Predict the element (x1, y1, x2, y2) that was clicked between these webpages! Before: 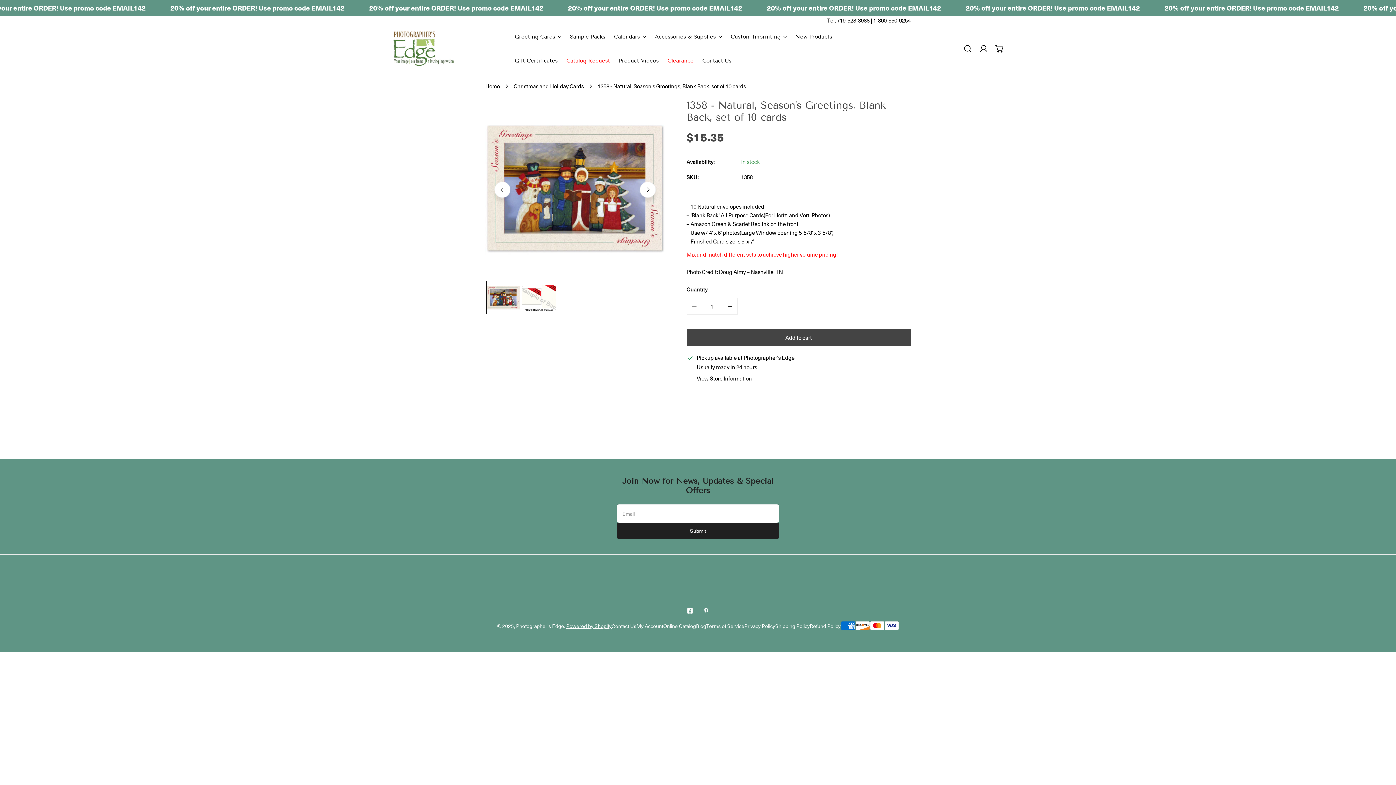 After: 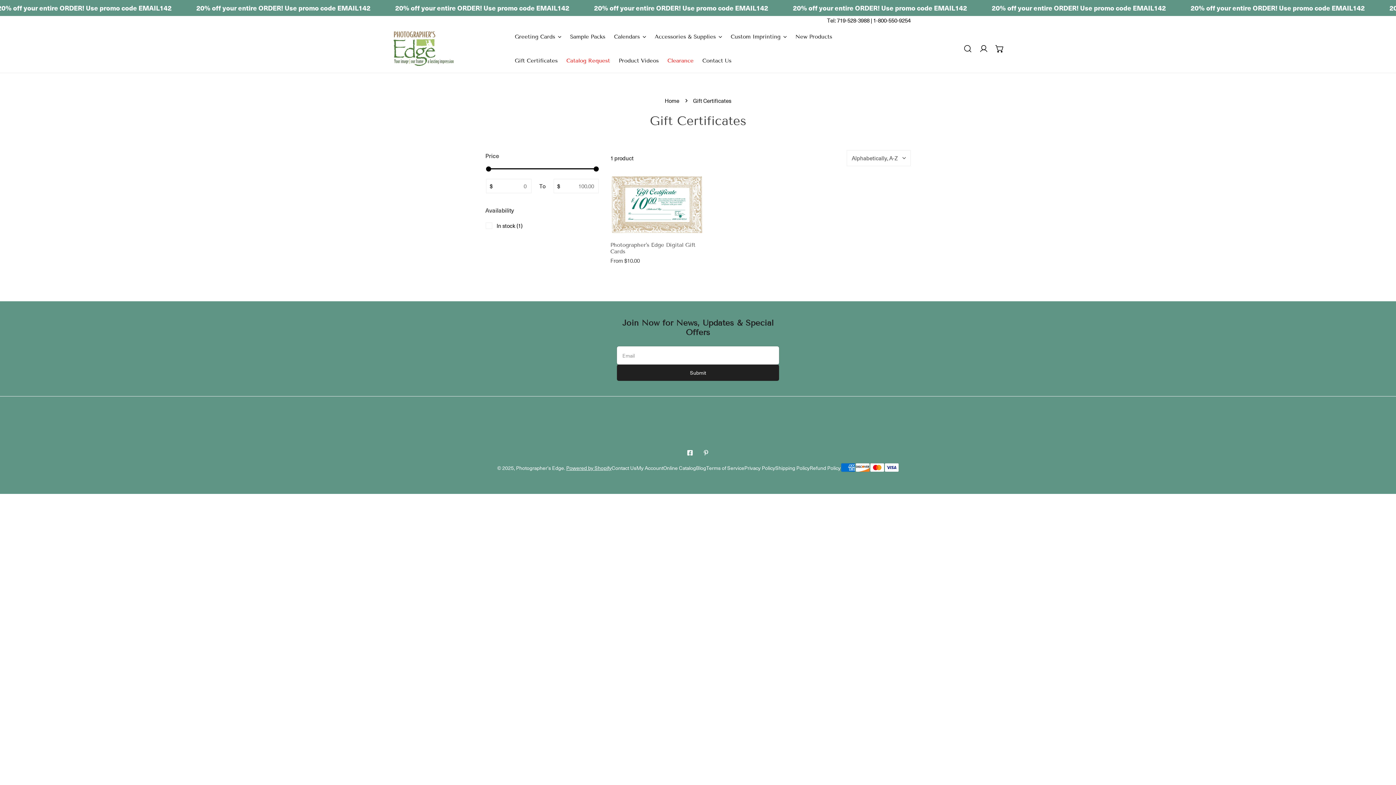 Action: label: Gift Certificates bbox: (510, 48, 562, 72)